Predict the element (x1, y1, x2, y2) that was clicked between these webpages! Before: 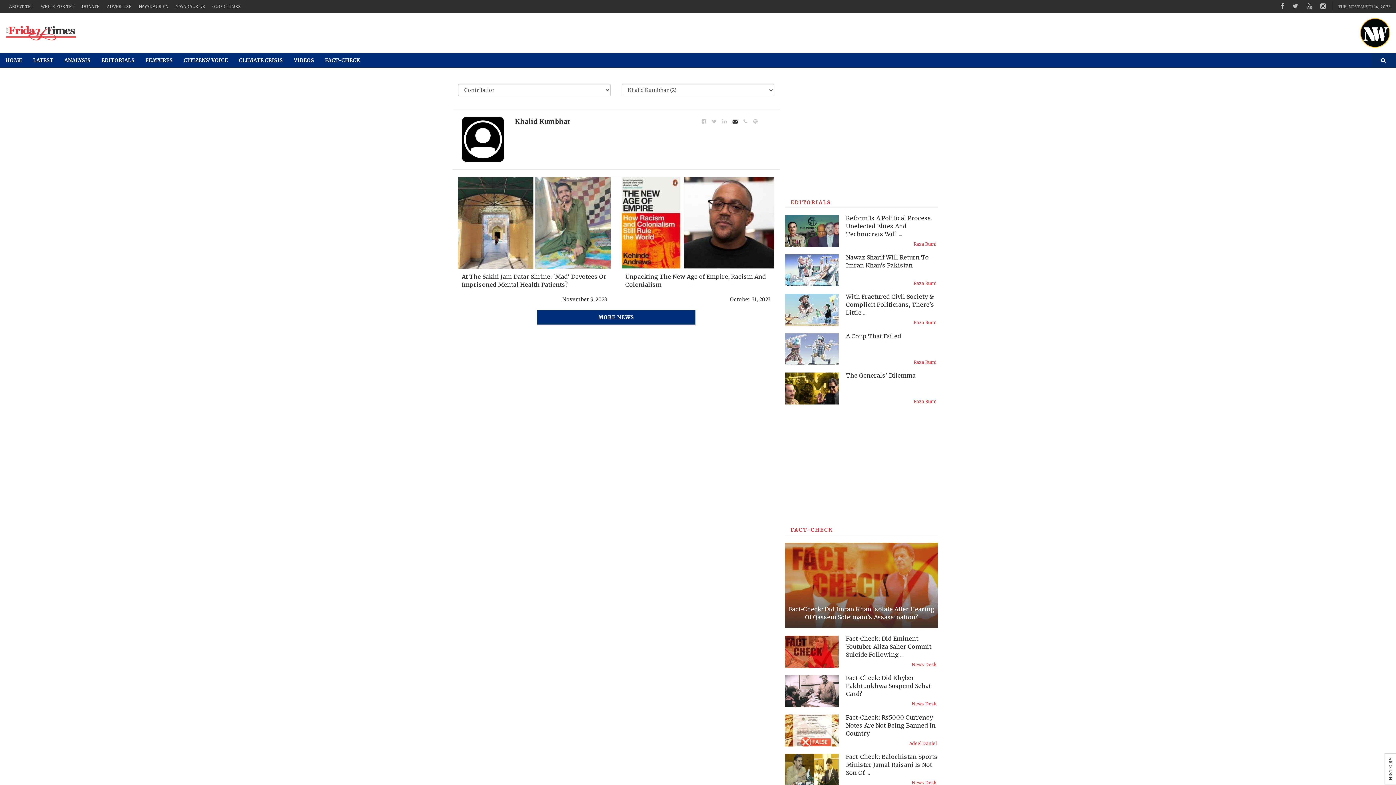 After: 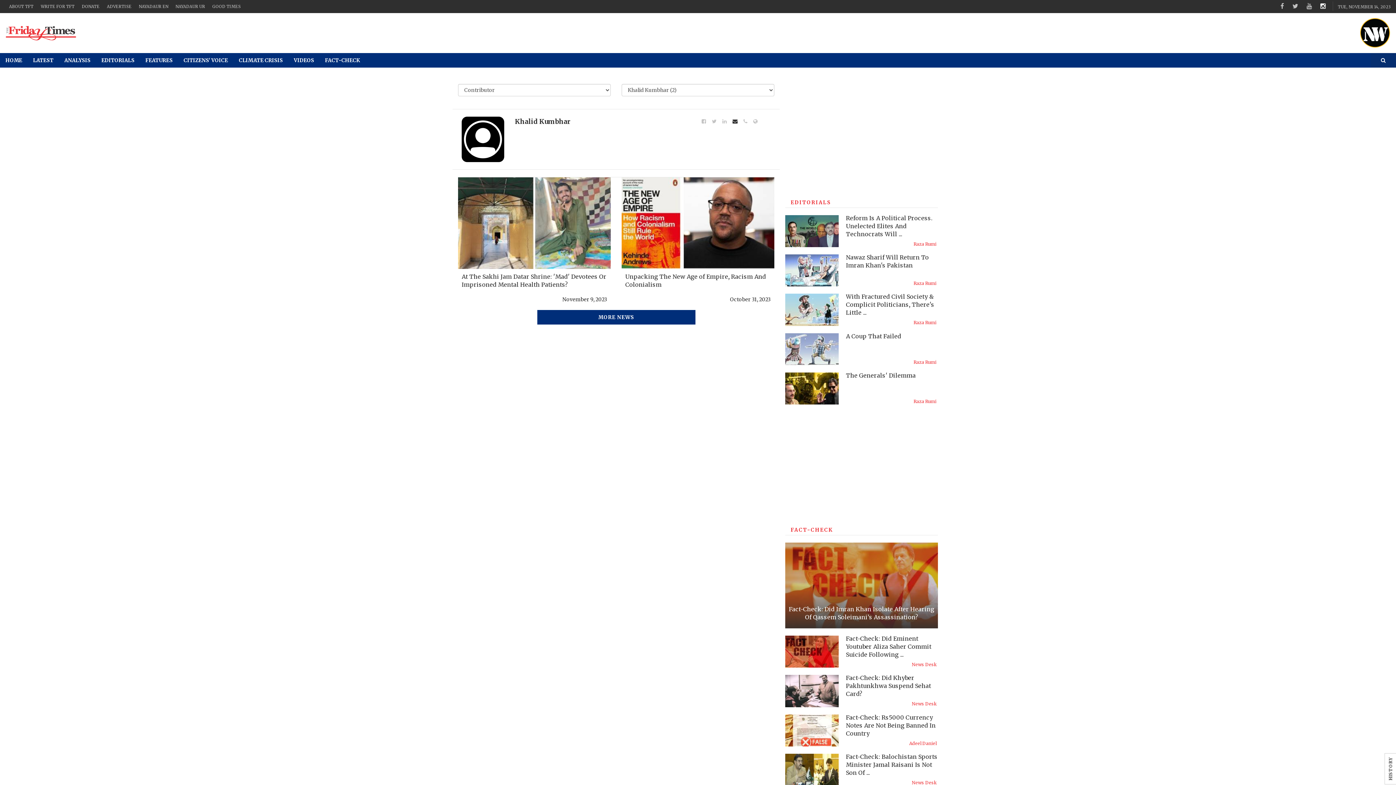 Action: bbox: (1320, 2, 1326, 10)